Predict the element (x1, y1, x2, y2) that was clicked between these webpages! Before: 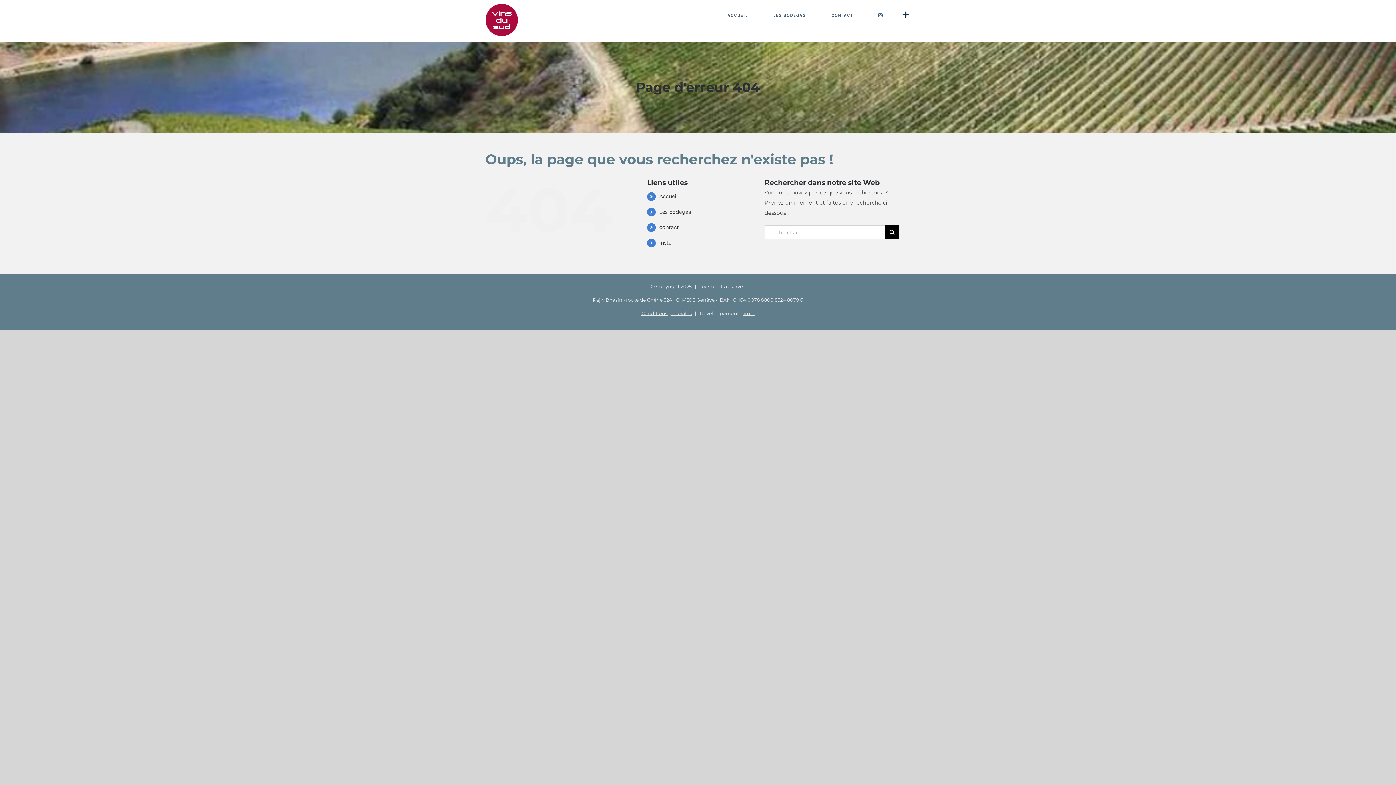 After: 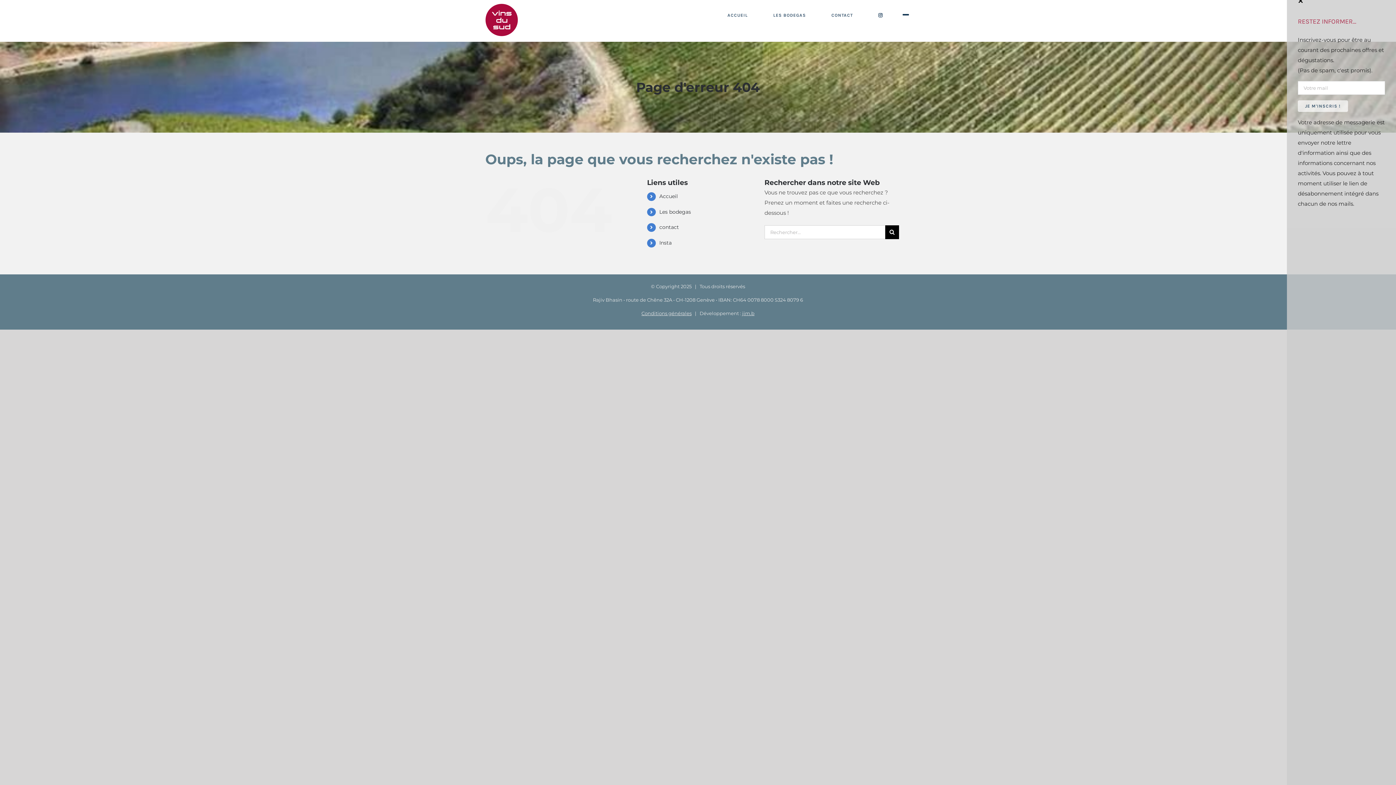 Action: bbox: (900, 0, 910, 30) label: Activer/désactiver l’espace de la barre coulissante